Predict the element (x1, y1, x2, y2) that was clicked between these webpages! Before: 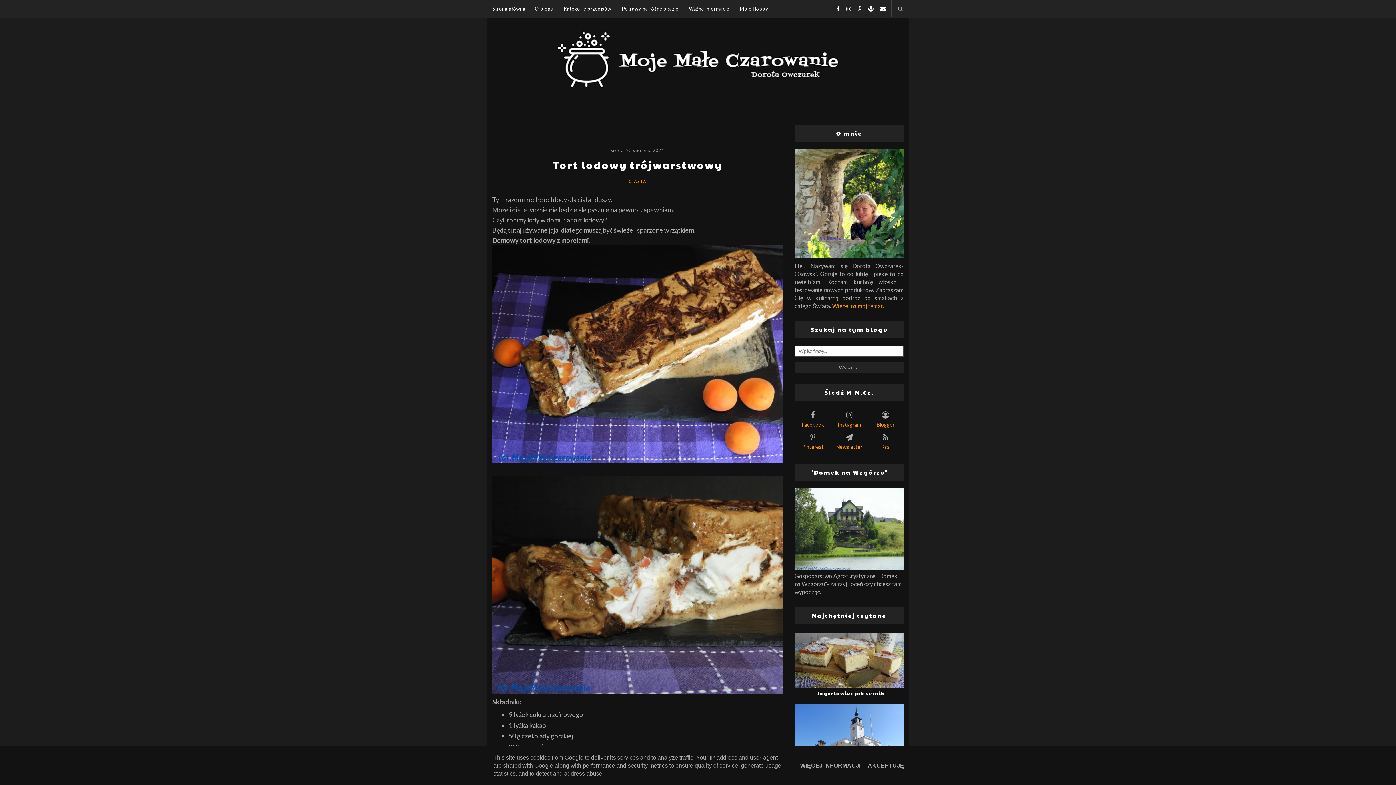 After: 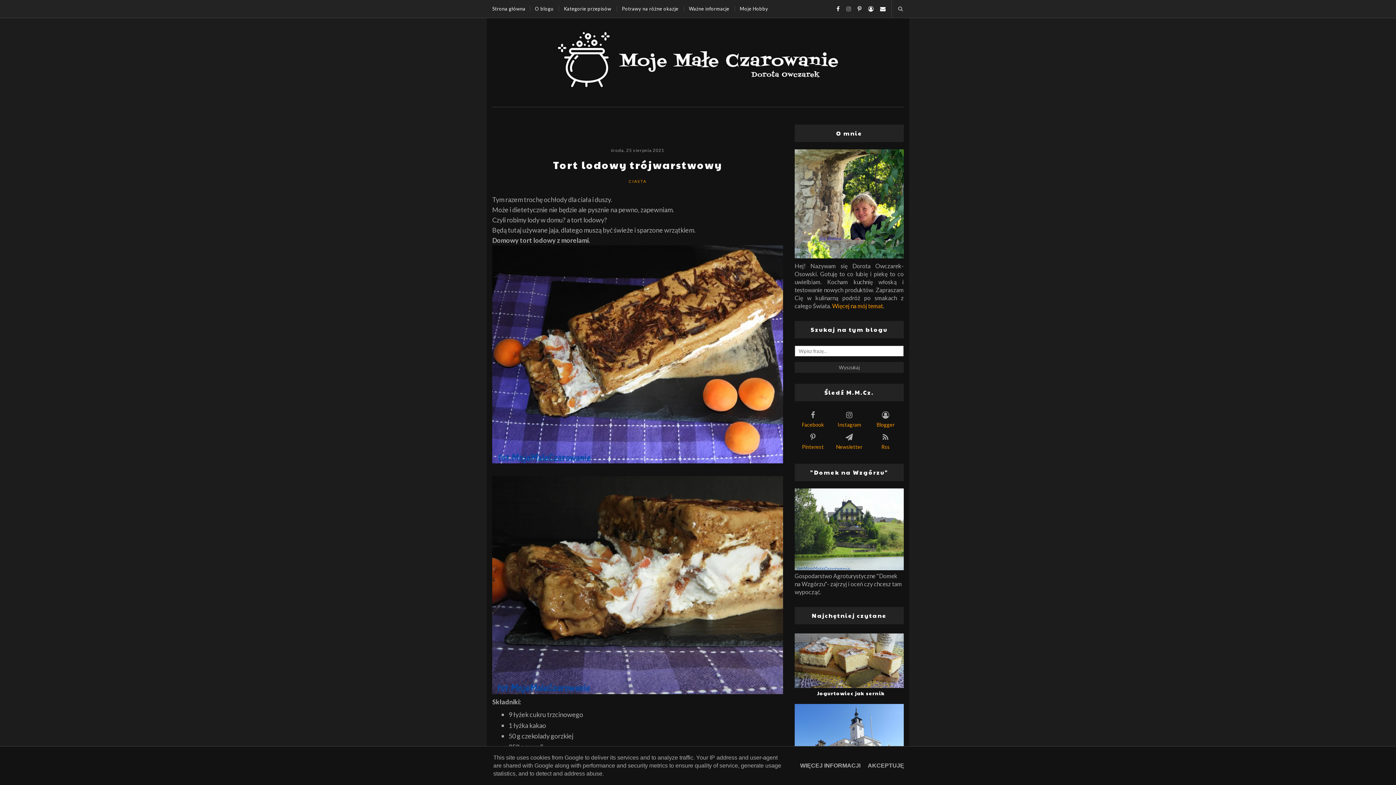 Action: bbox: (841, 5, 851, 12)